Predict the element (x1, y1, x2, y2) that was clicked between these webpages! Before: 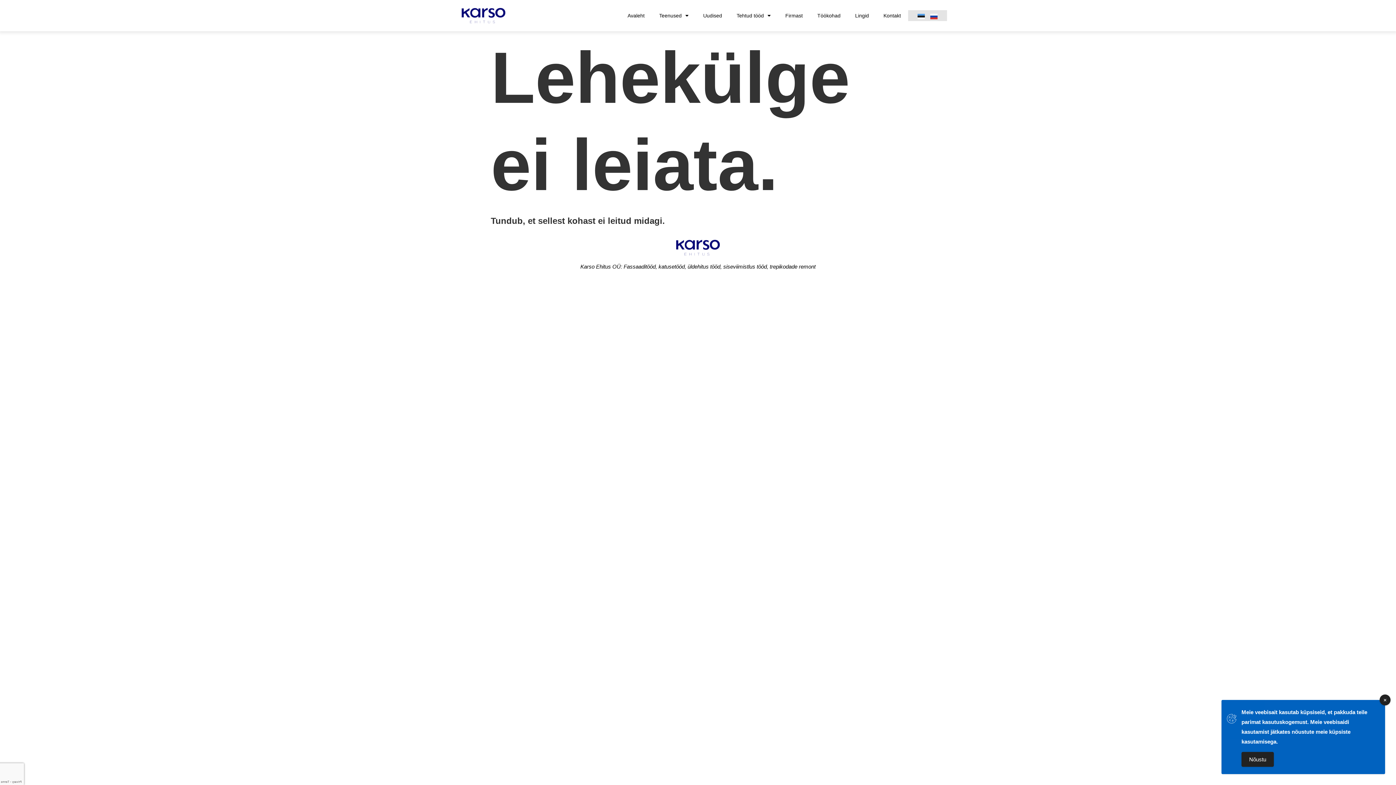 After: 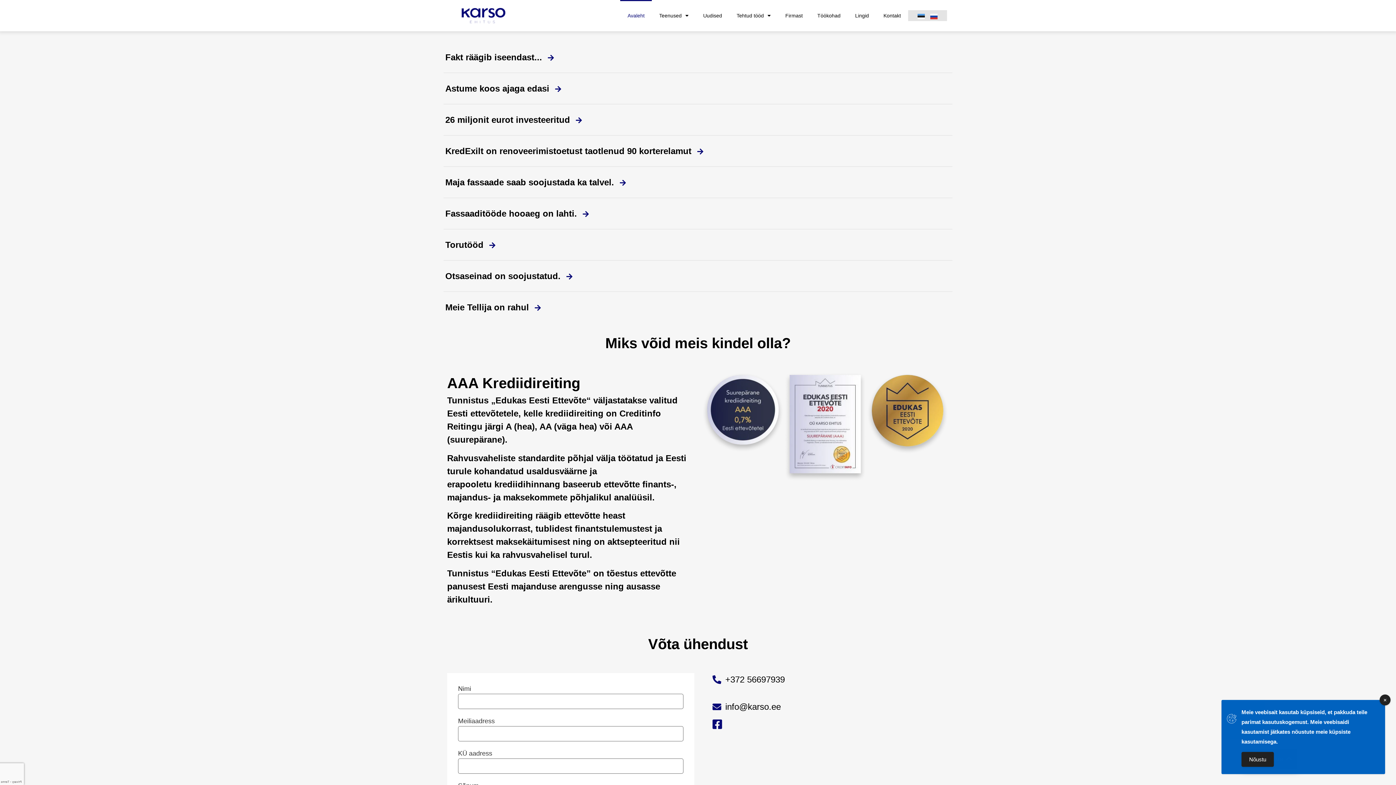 Action: label: Uudised bbox: (696, 0, 729, 31)